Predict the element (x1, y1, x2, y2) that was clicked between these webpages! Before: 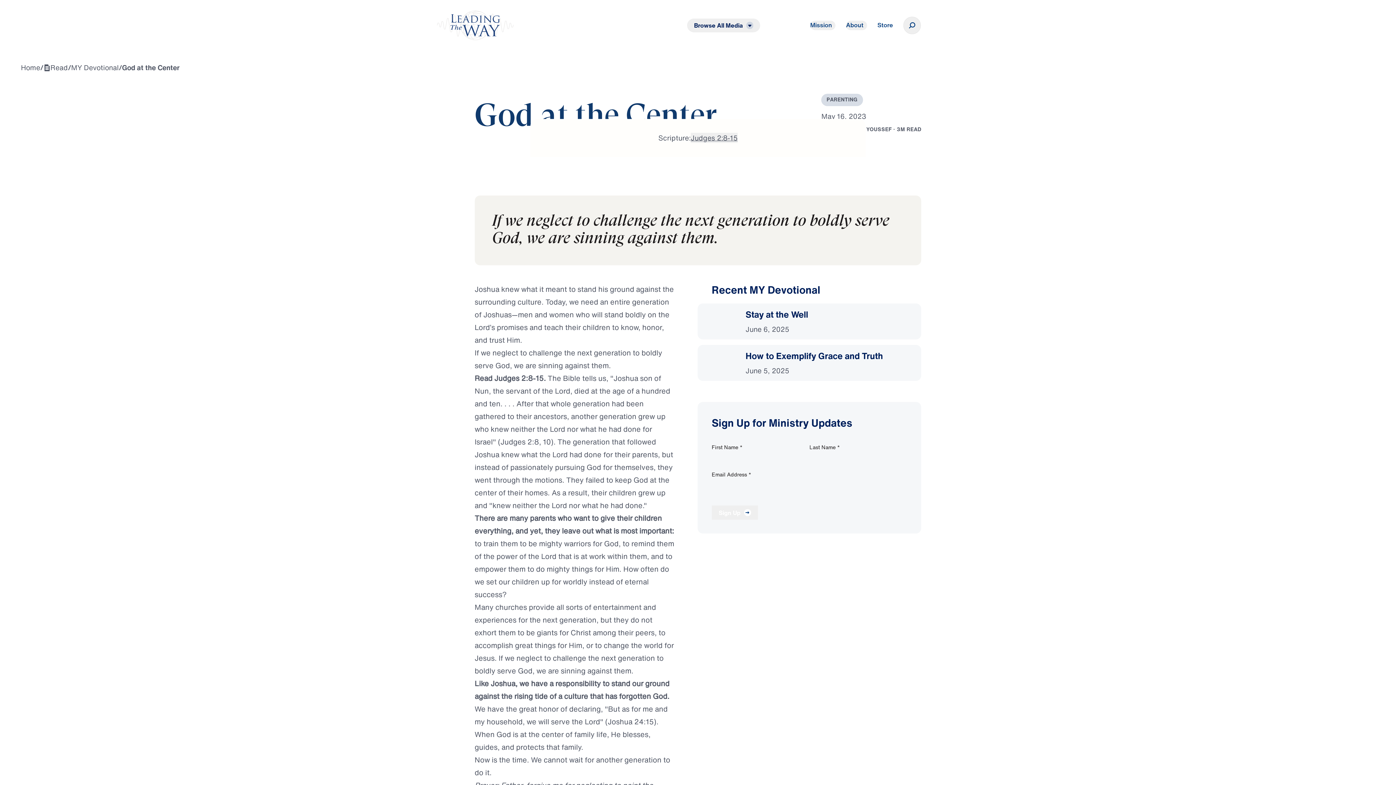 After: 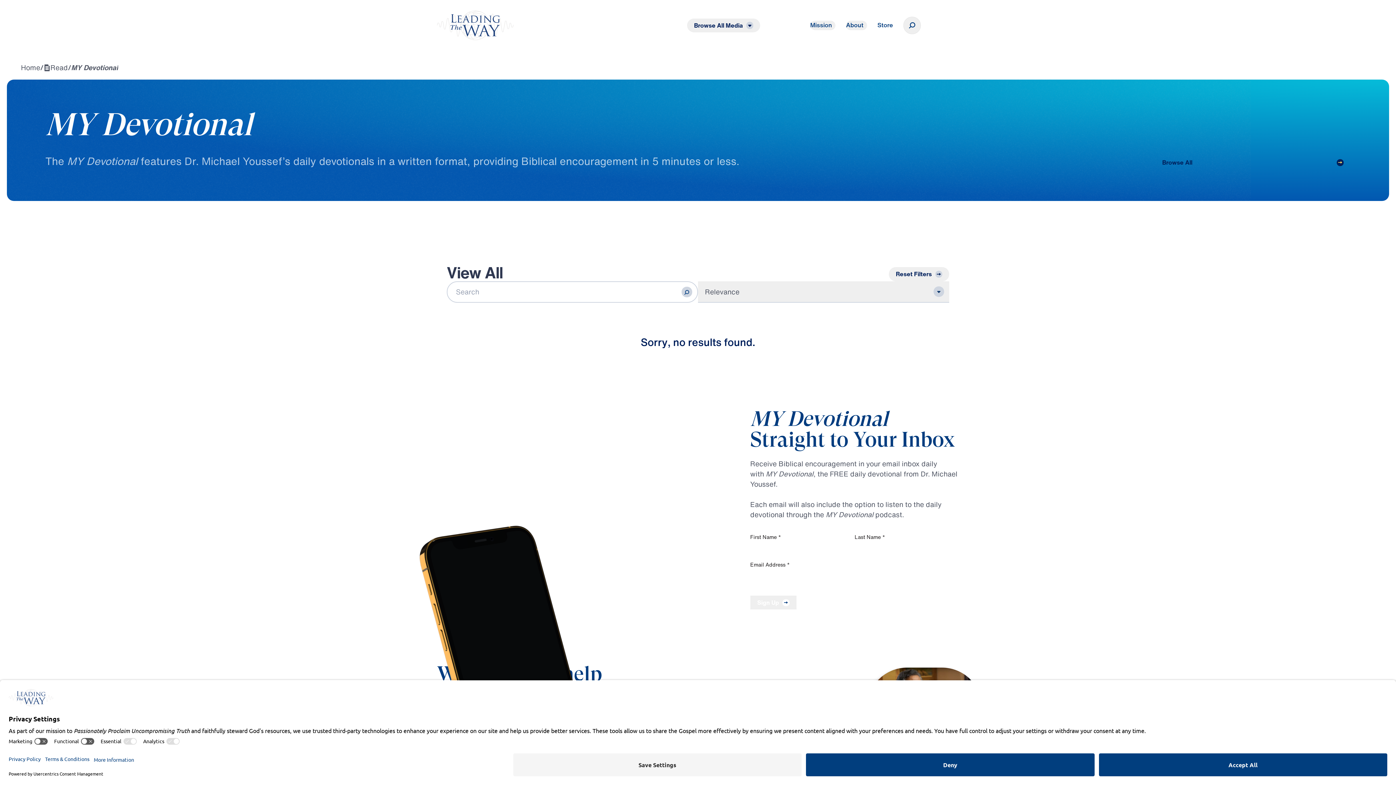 Action: label: MY Devotional bbox: (71, 62, 118, 72)